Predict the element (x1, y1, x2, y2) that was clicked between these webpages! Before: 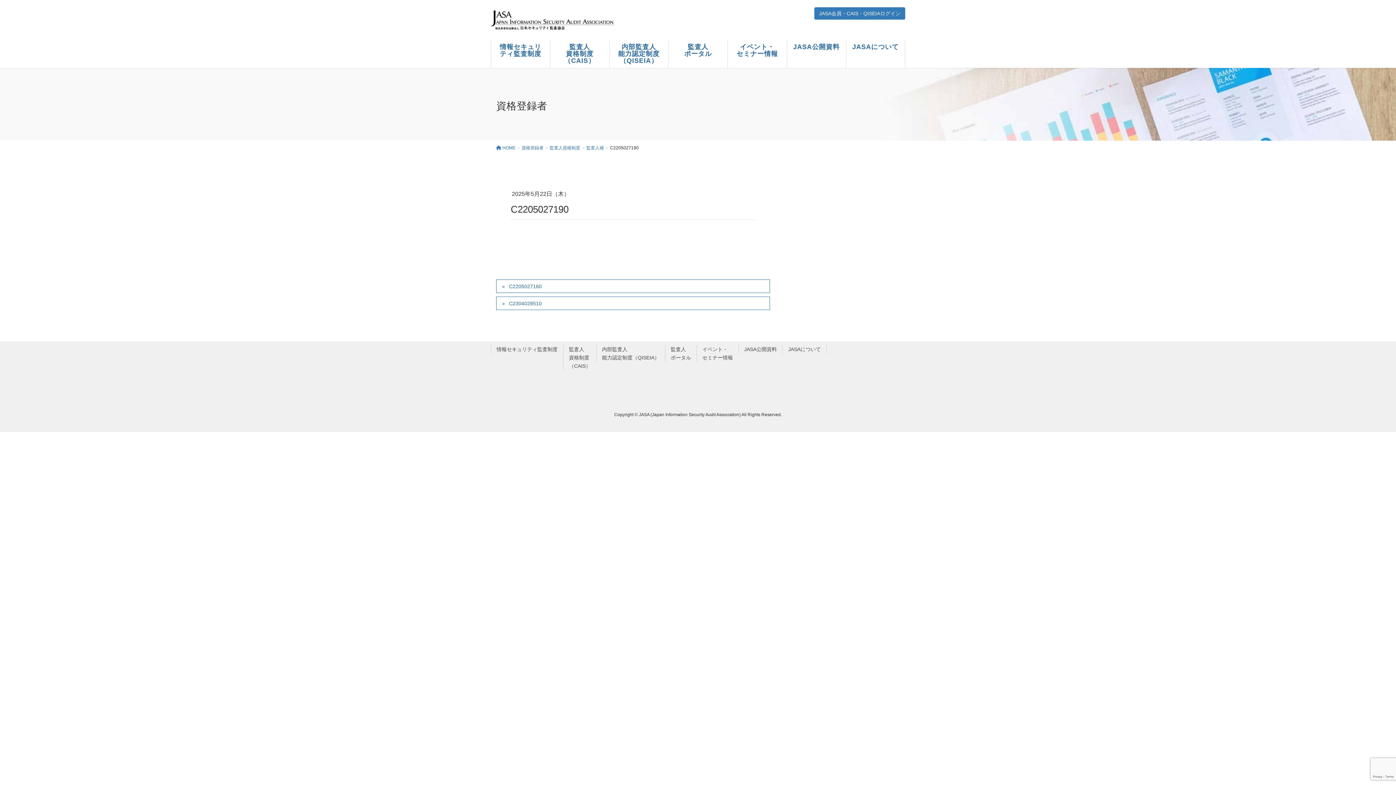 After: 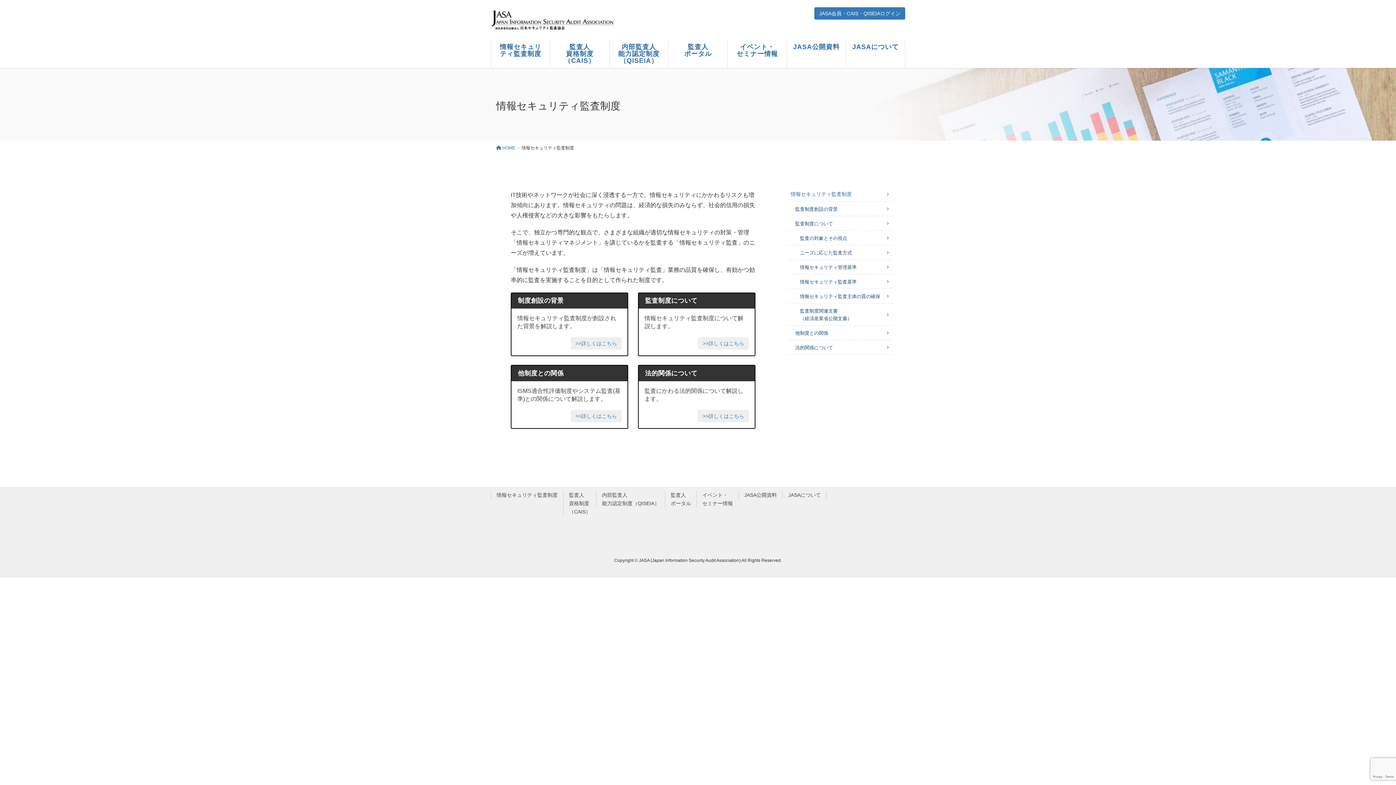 Action: bbox: (491, 39, 550, 61) label: 情報セキュリティ監査制度